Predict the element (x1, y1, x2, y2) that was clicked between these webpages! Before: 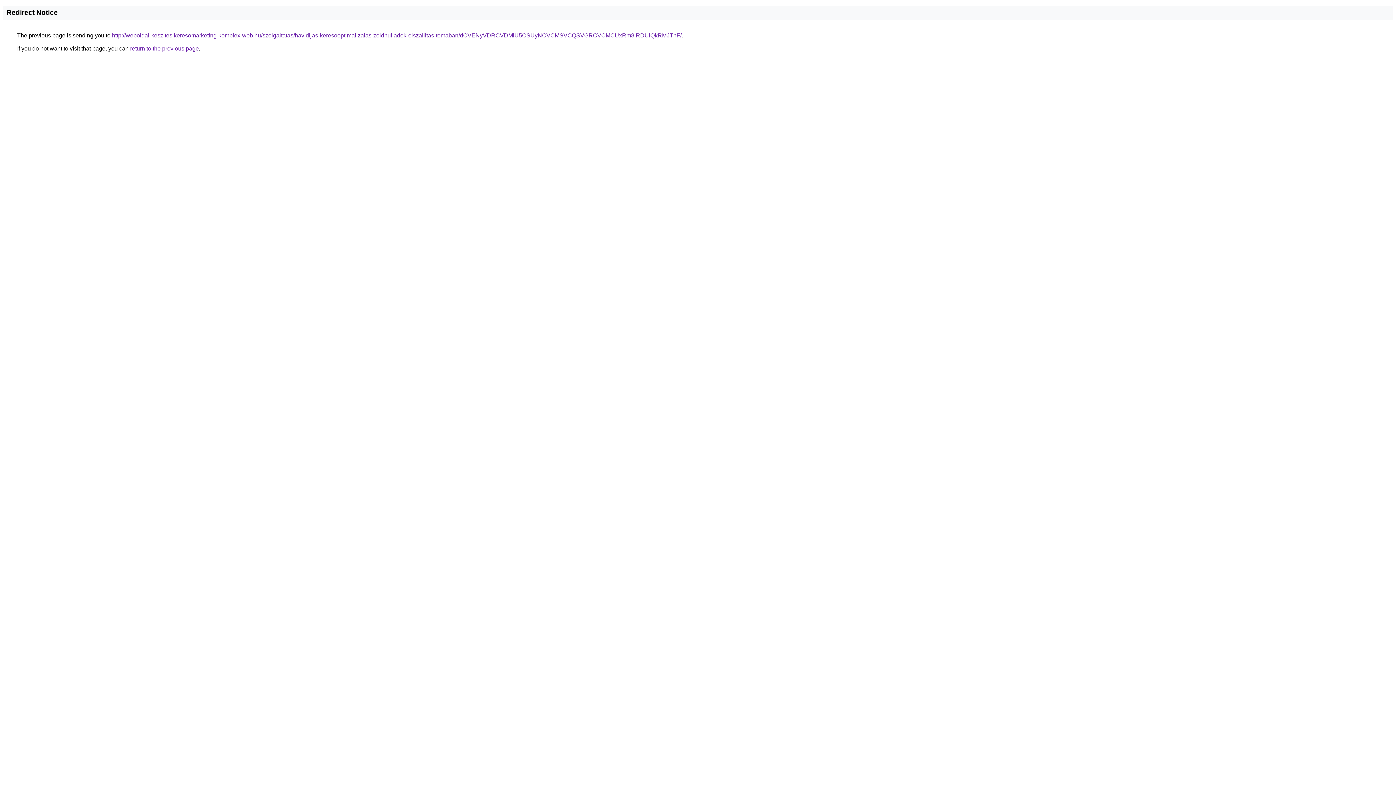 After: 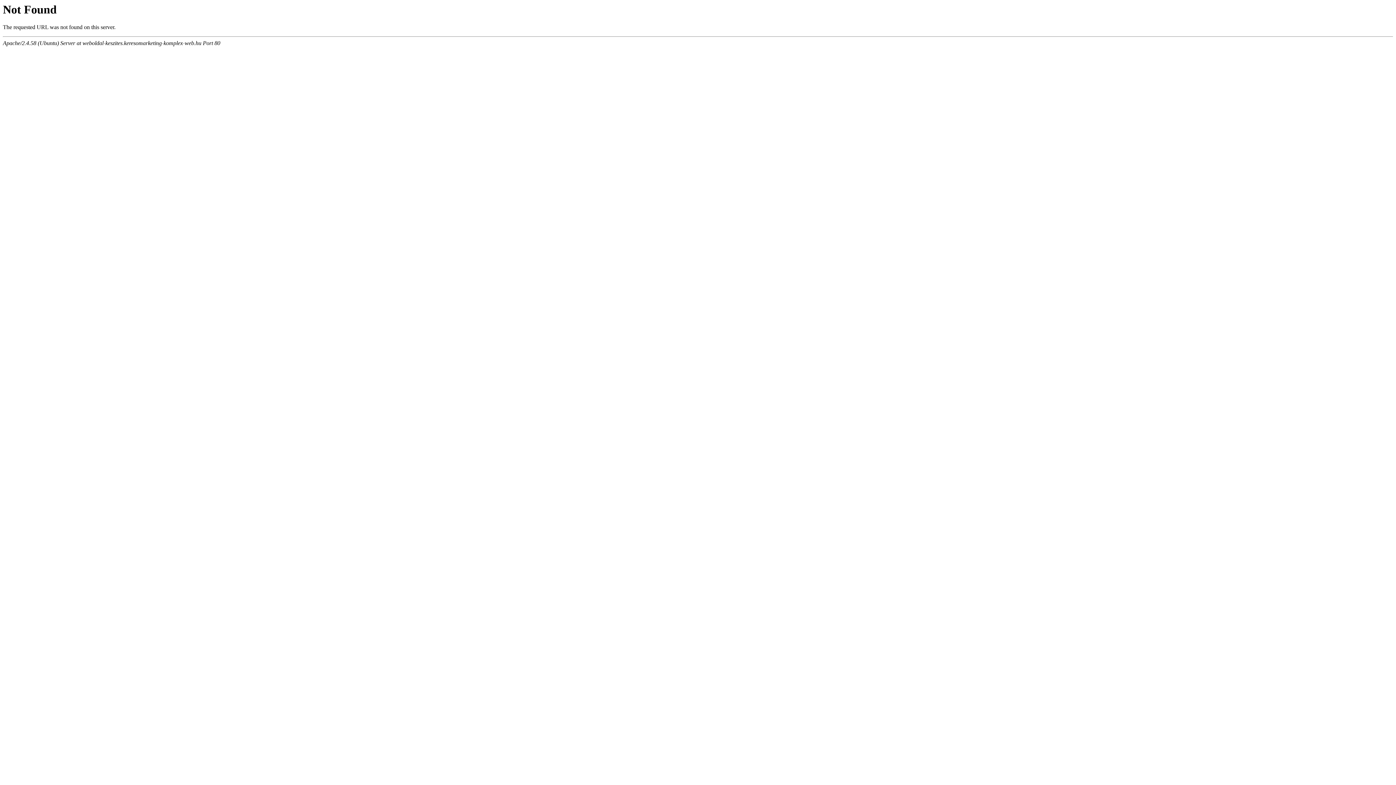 Action: label: http://weboldal-keszites.keresomarketing-komplex-web.hu/szolgaltatas/havidijas-keresooptimalizalas-zoldhulladek-elszallitas-temaban/dCVENyVDRCVDMiU5OSUyNCVCMSVCQSVGRCVCMCUxRm8lRDUlQkRMJThF/ bbox: (112, 32, 681, 38)